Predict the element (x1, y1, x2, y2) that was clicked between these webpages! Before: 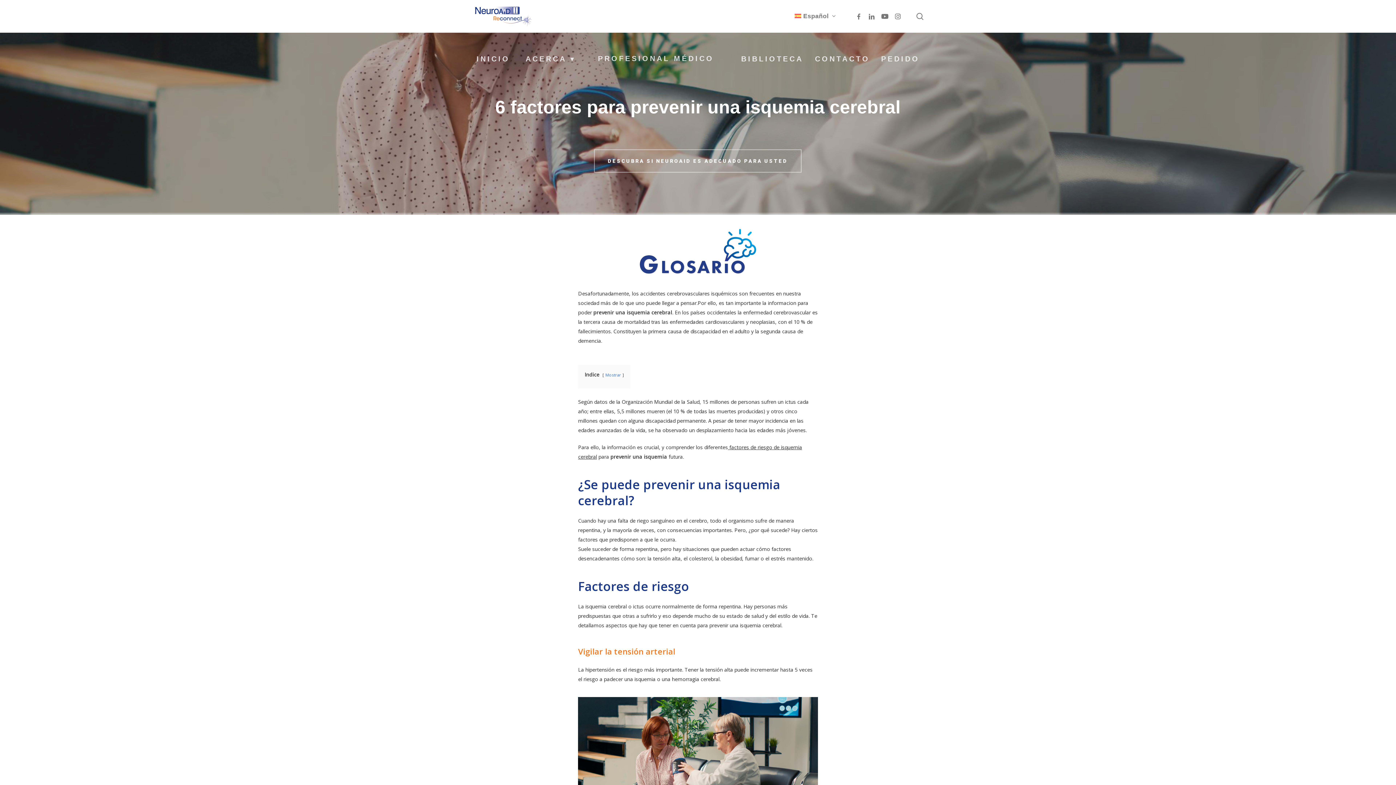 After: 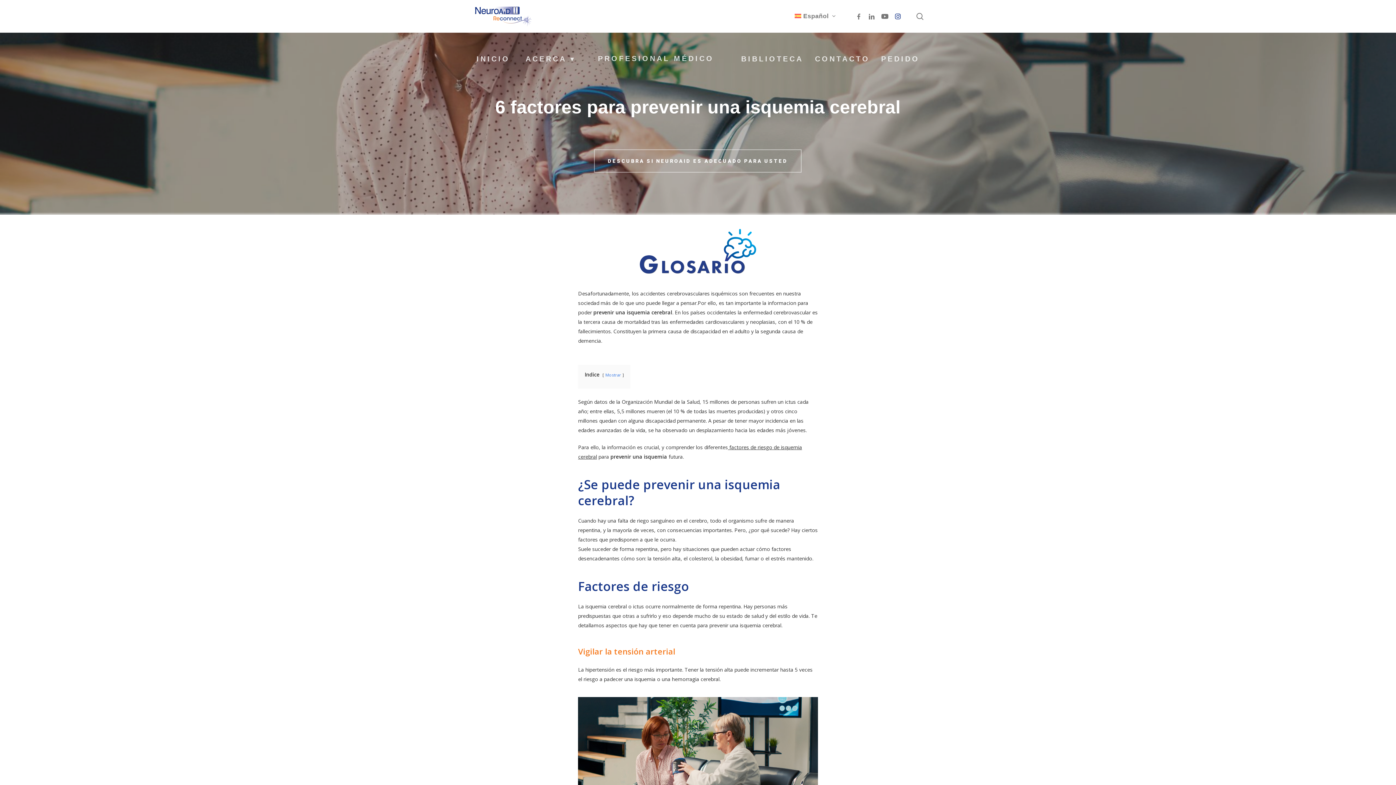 Action: label: Instagram bbox: (891, 12, 904, 20)